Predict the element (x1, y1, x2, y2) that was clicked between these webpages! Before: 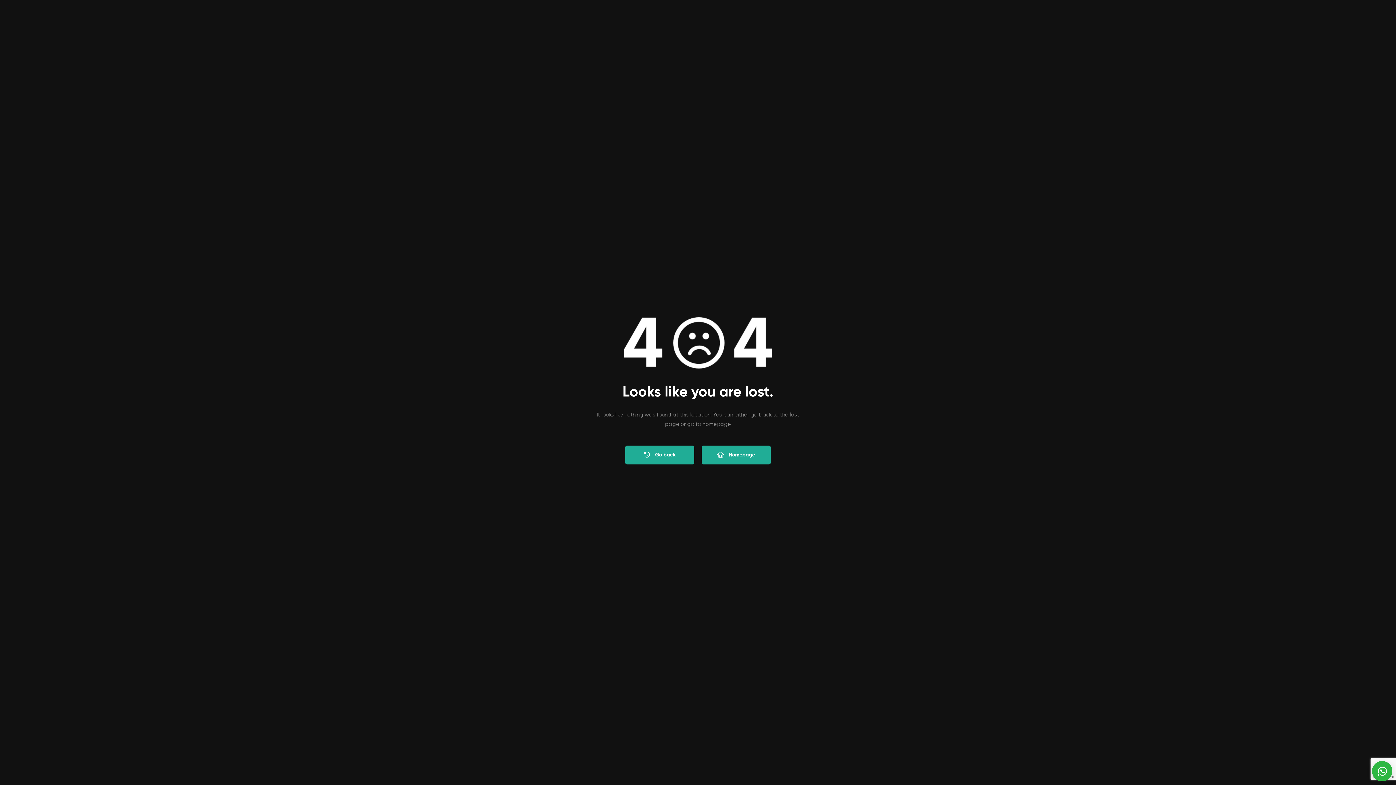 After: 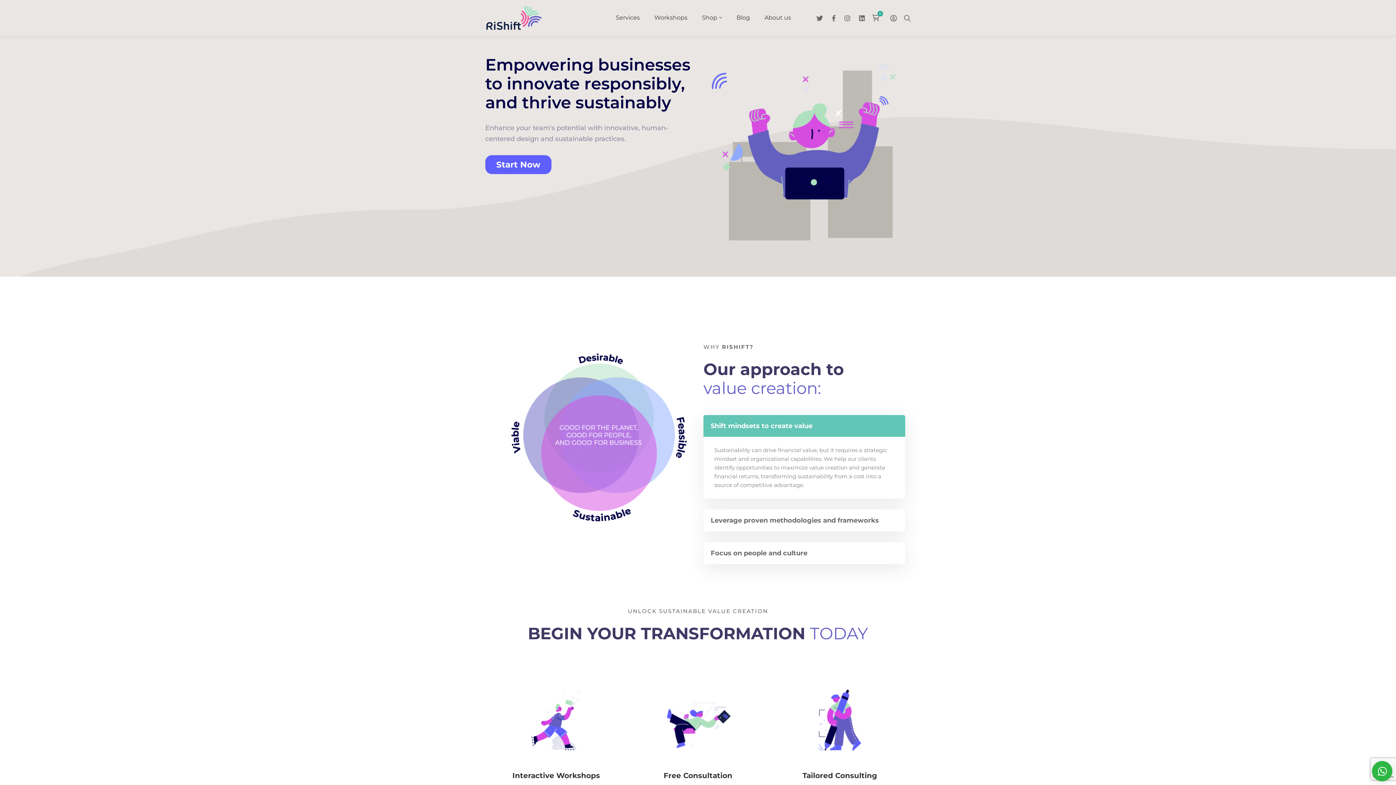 Action: bbox: (701, 445, 770, 464) label: Homepage